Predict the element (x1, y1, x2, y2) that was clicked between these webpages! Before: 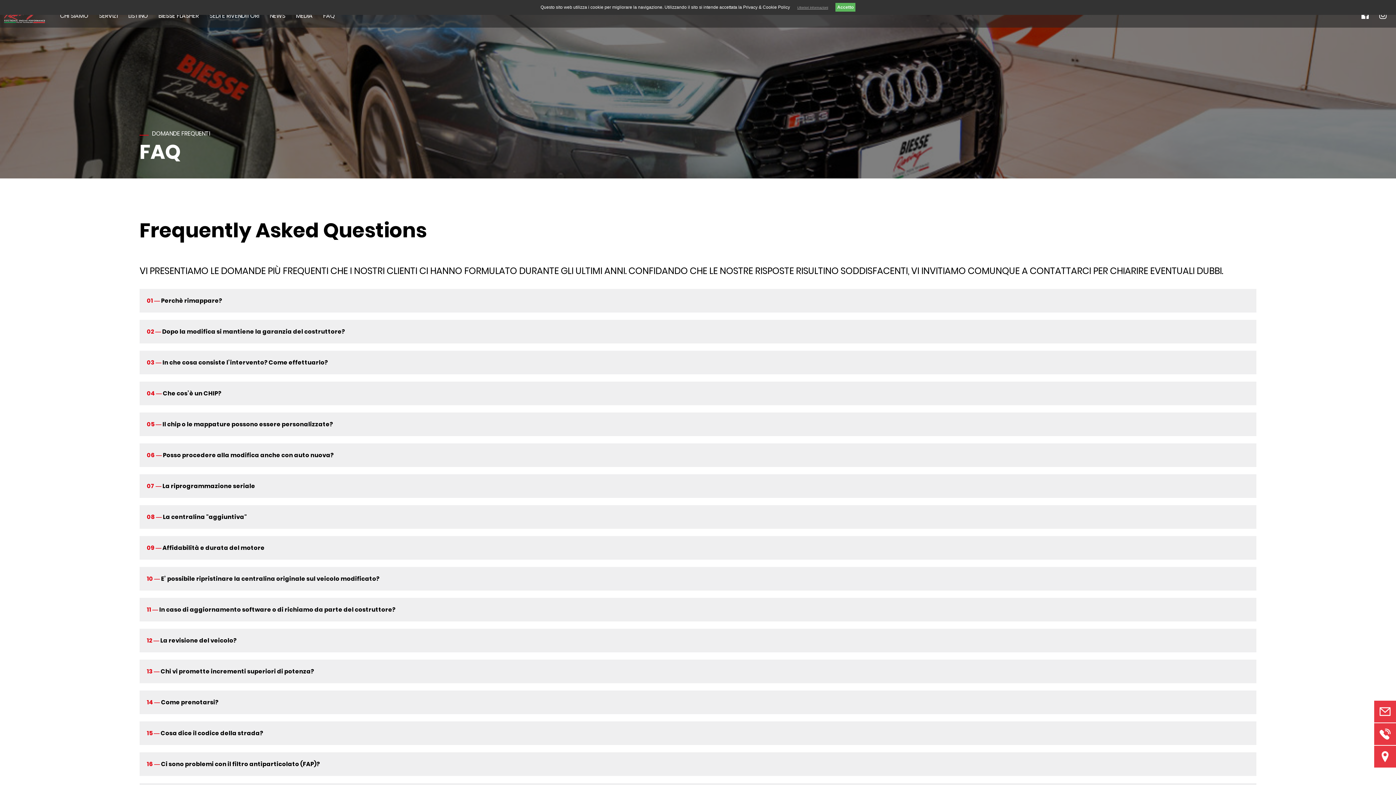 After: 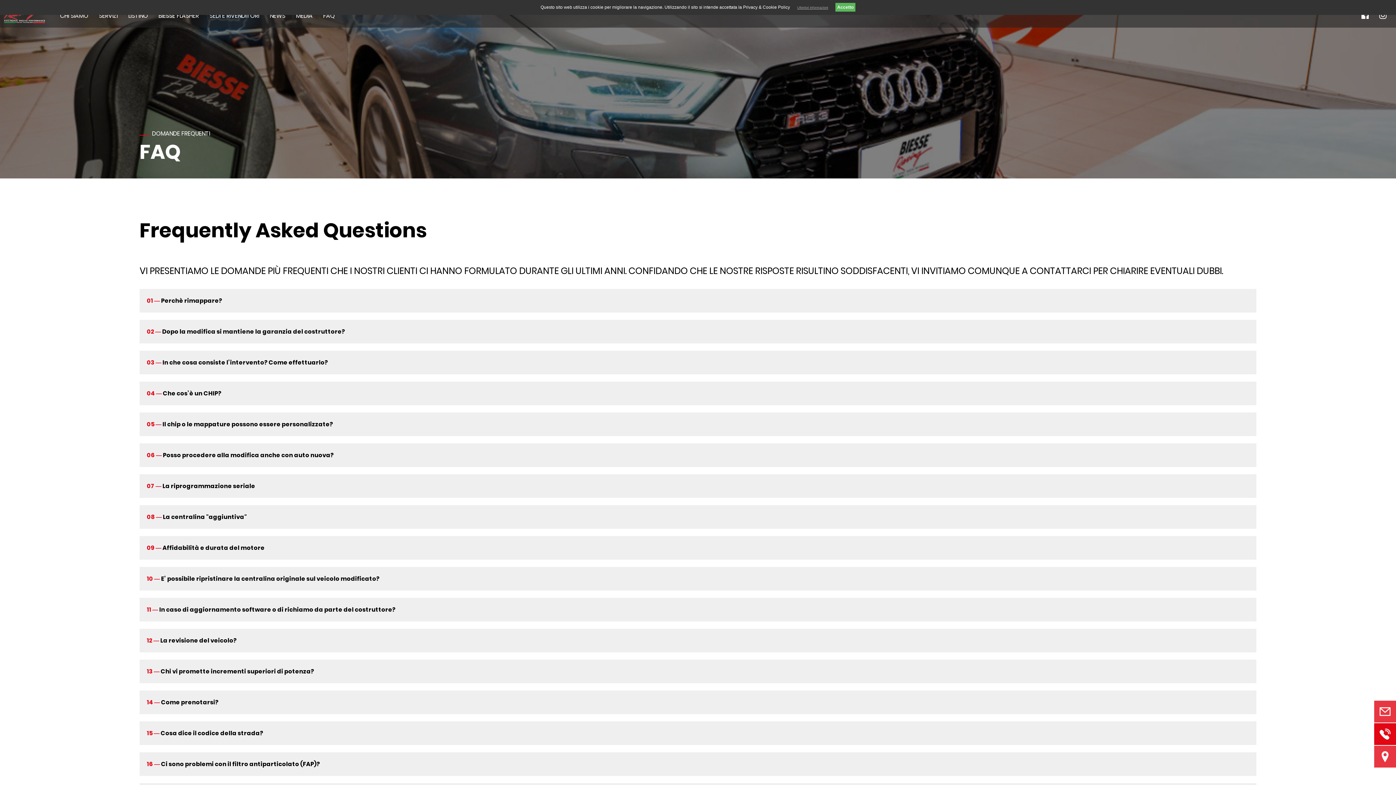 Action: bbox: (1374, 723, 1396, 745)